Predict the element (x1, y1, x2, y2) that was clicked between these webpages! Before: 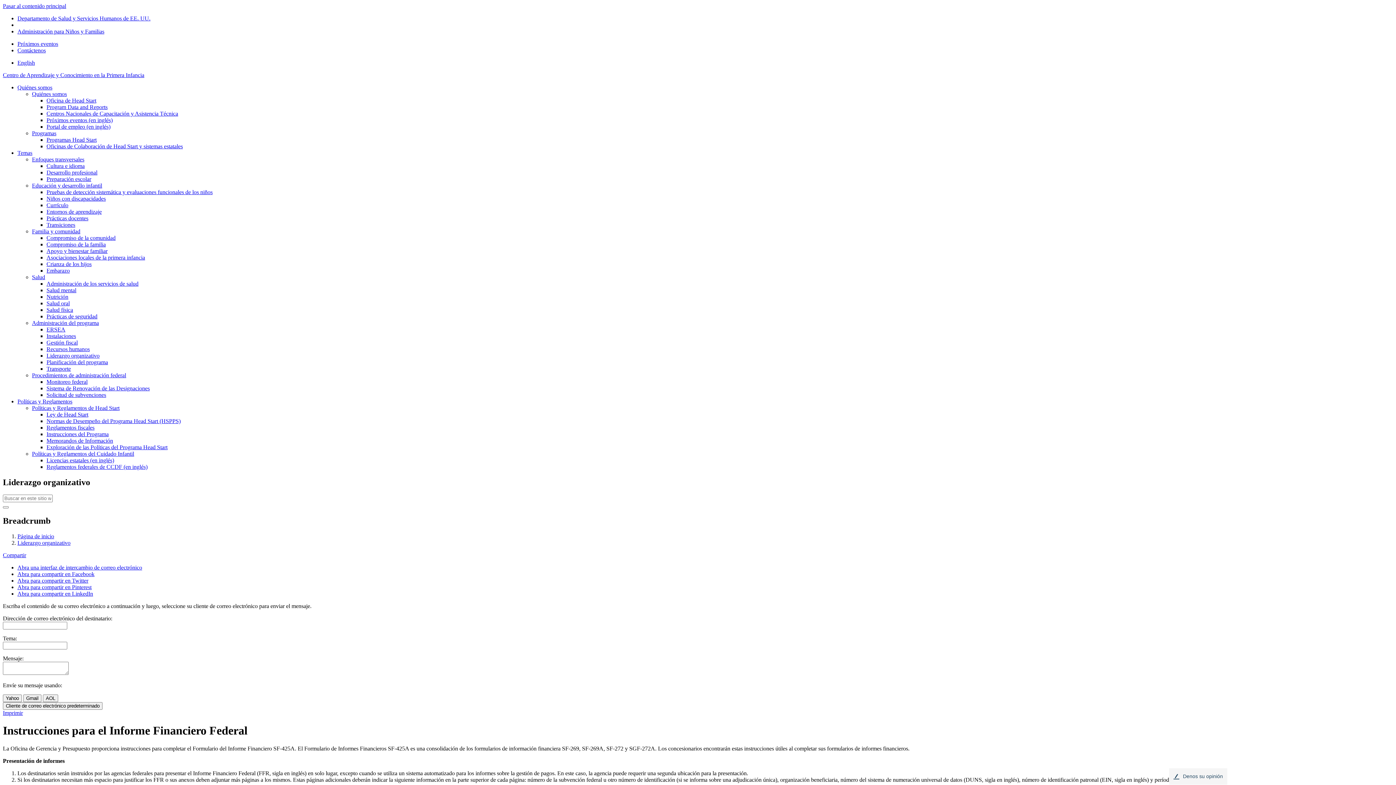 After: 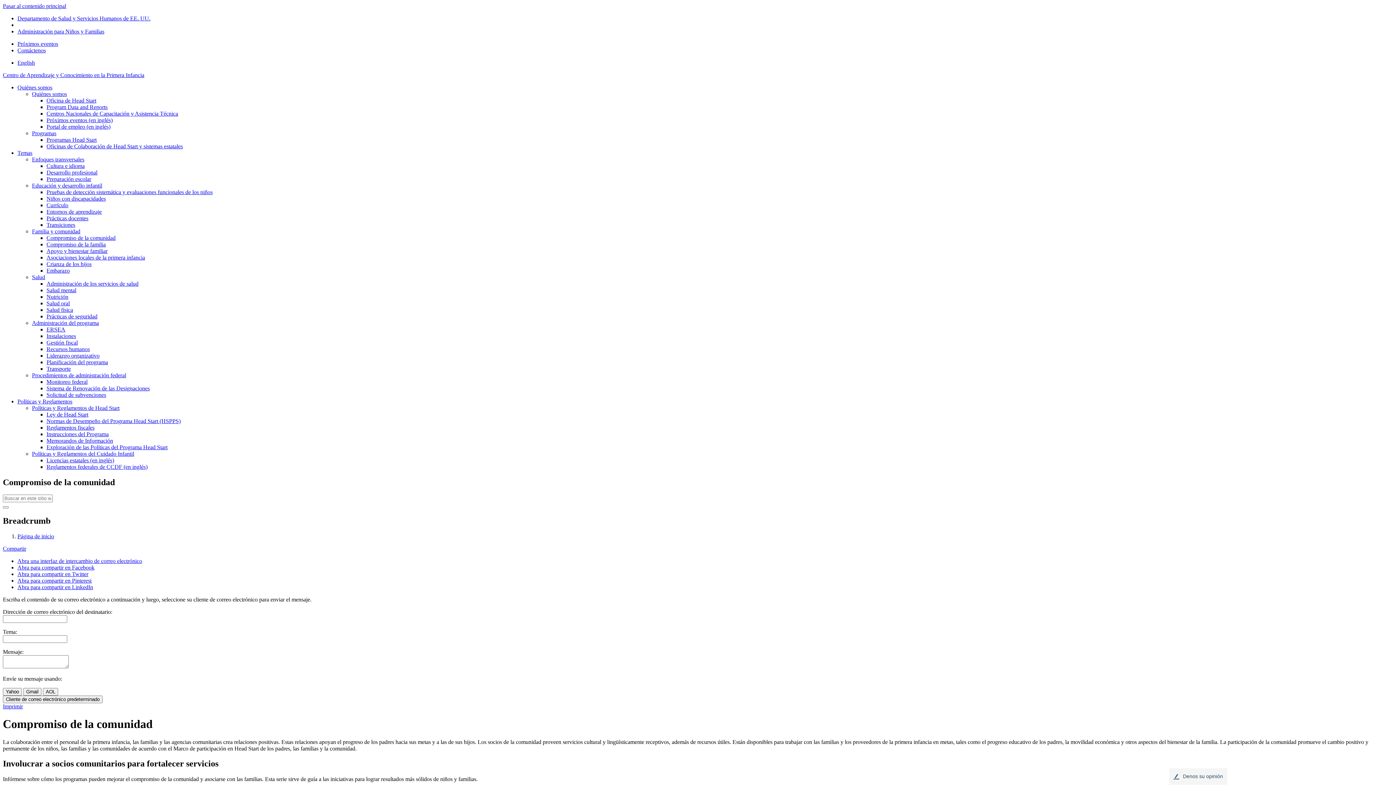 Action: label: Compromiso de la comunidad bbox: (46, 234, 115, 241)